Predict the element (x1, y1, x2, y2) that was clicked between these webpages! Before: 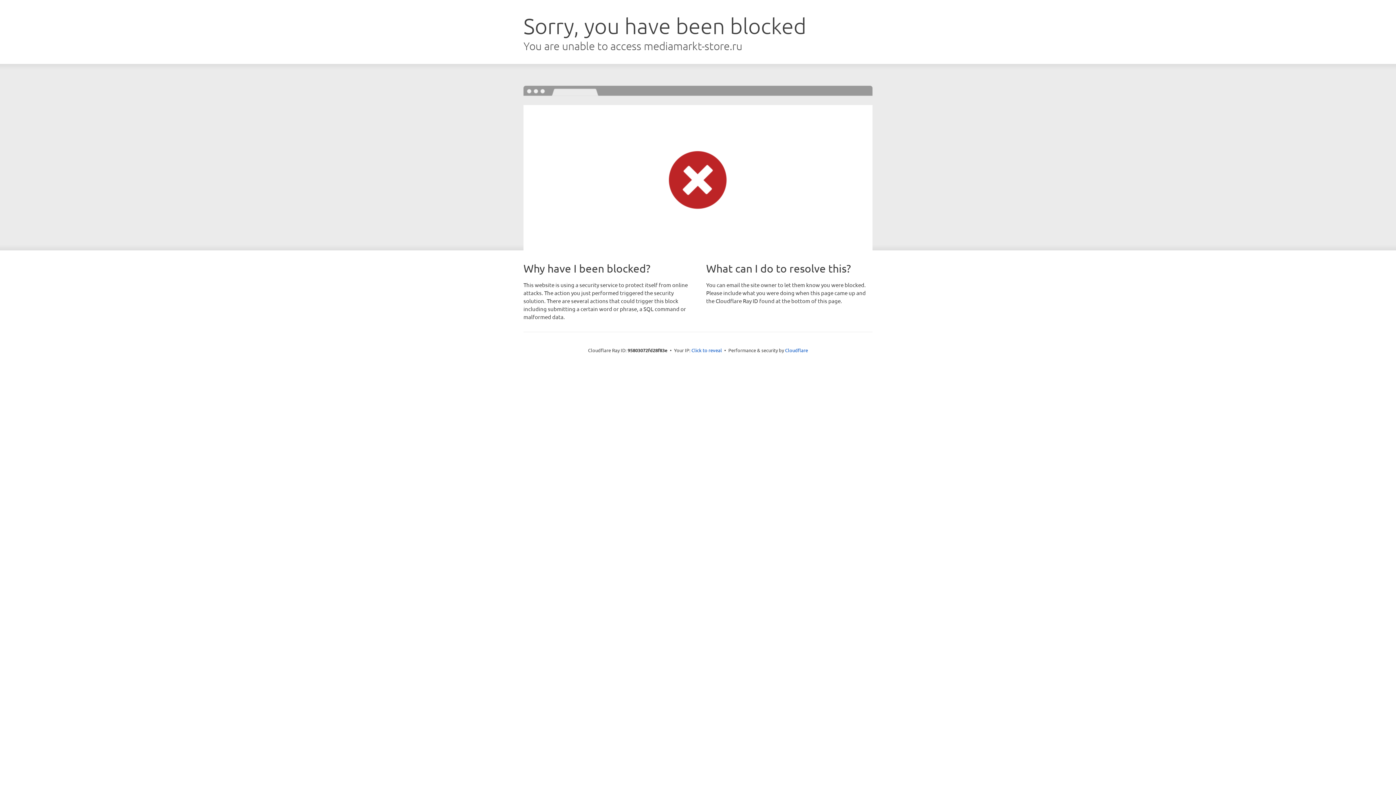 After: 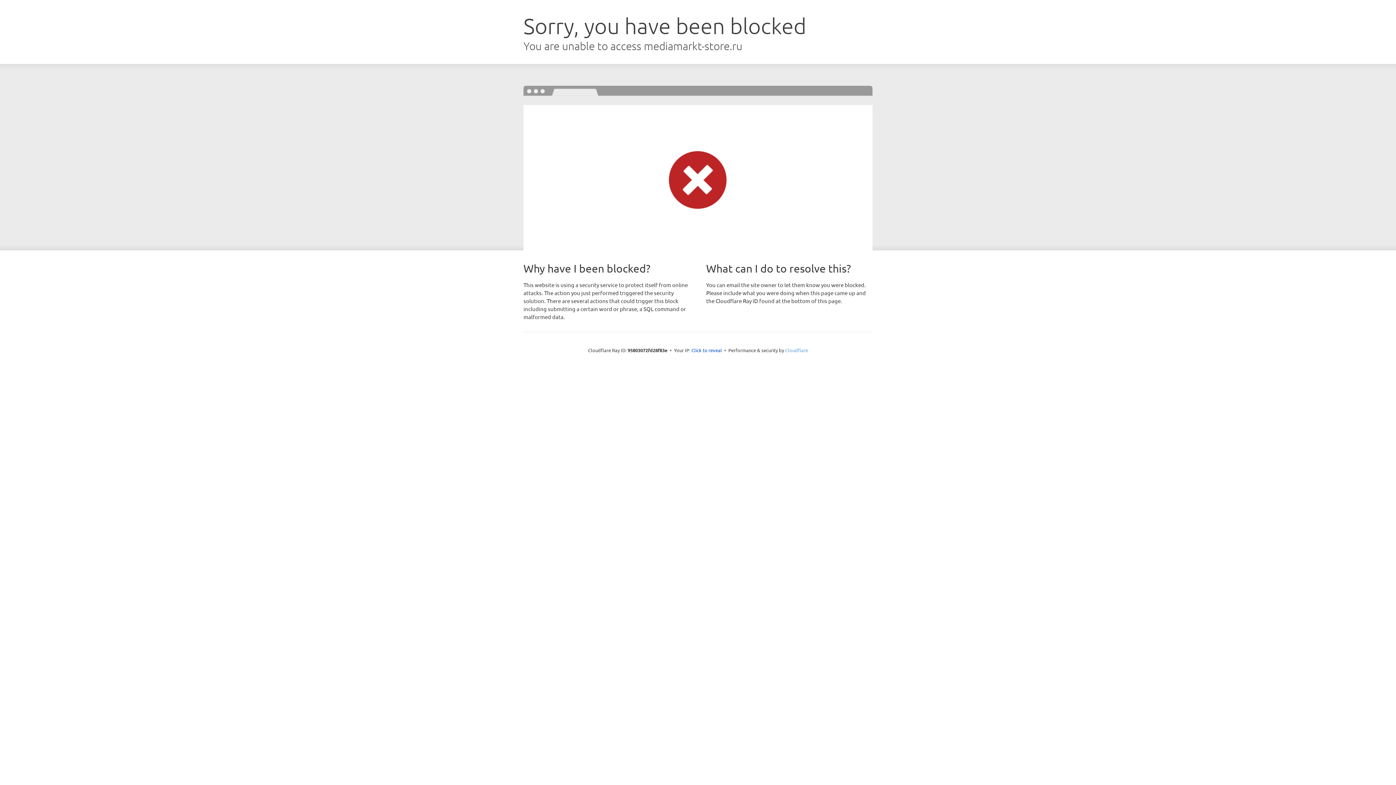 Action: label: Cloudflare bbox: (785, 347, 808, 353)